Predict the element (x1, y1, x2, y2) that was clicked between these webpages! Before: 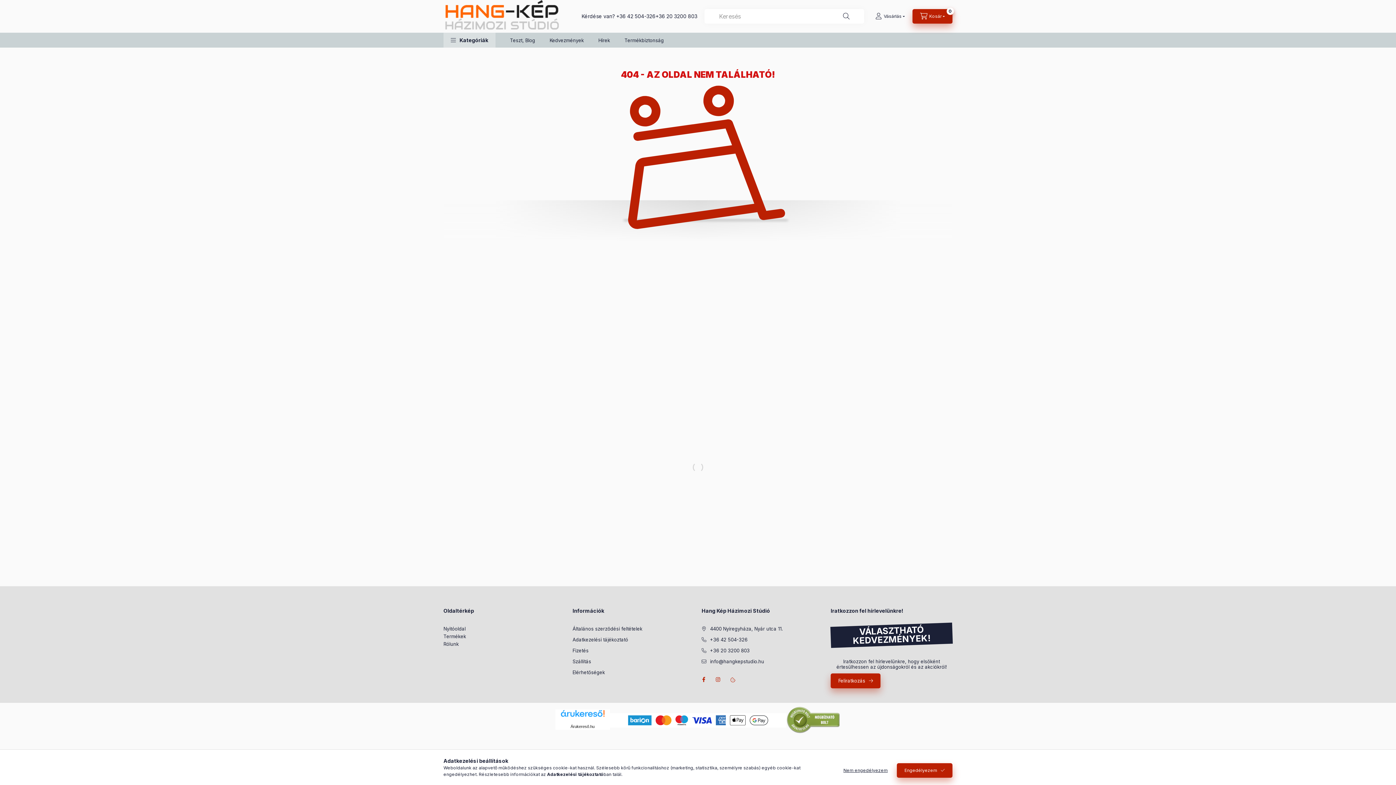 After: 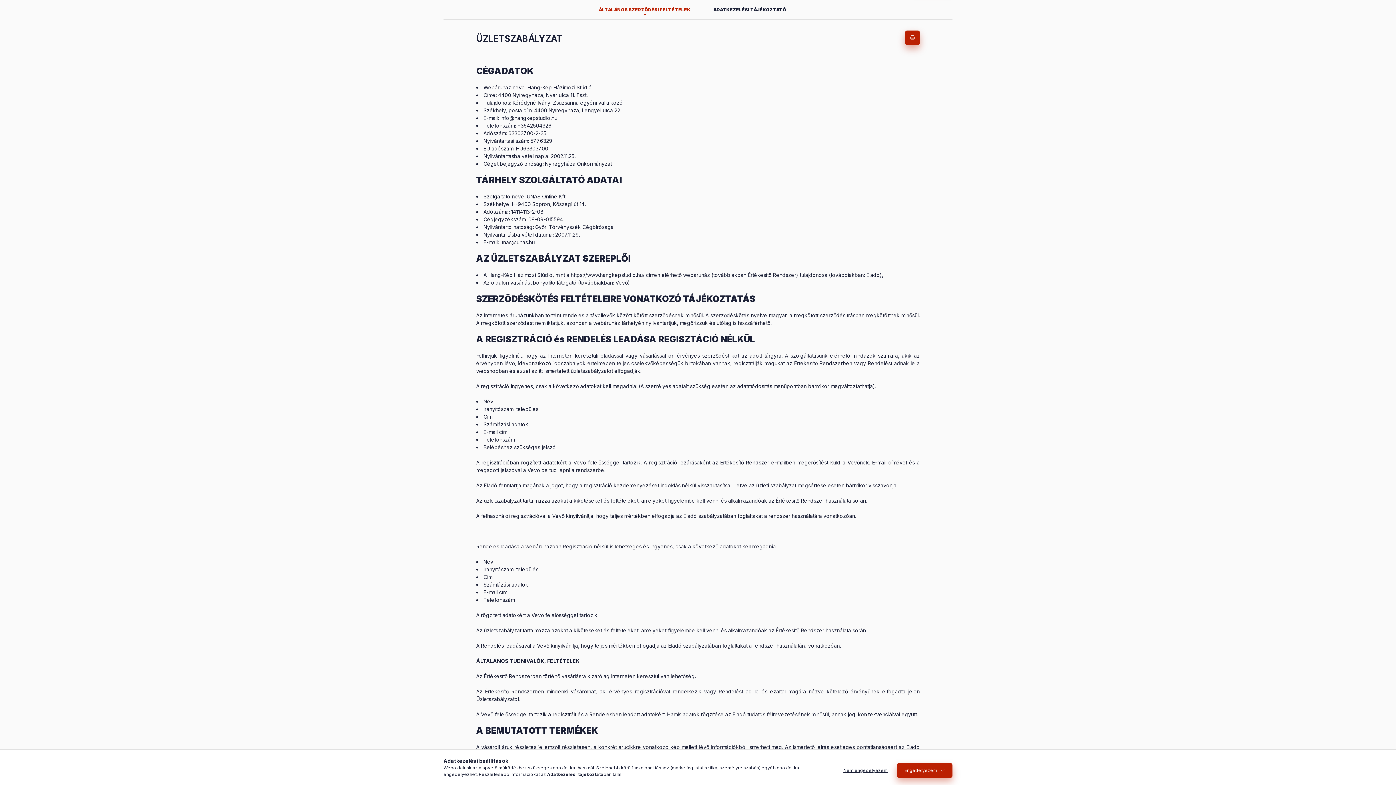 Action: label: Általános szerződési feltételek bbox: (572, 625, 642, 632)